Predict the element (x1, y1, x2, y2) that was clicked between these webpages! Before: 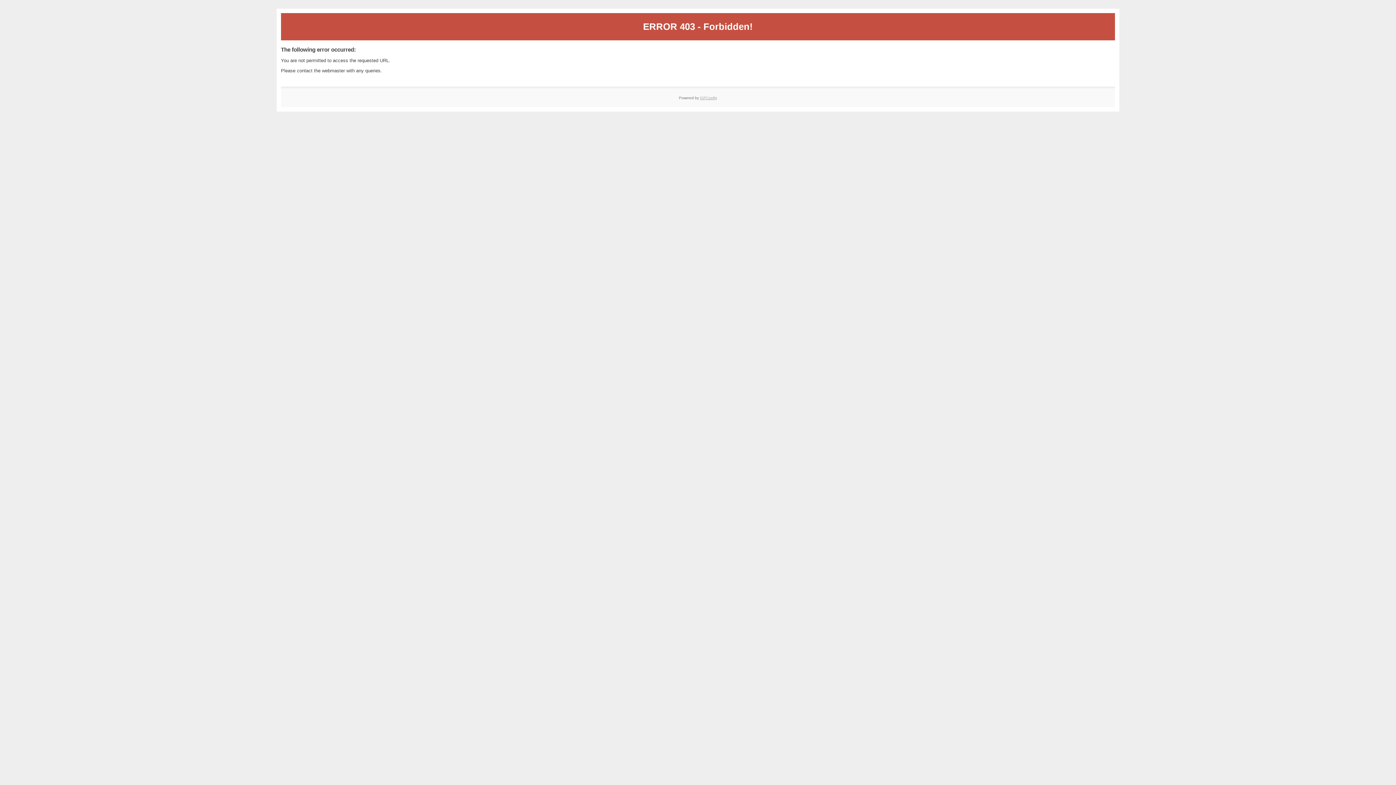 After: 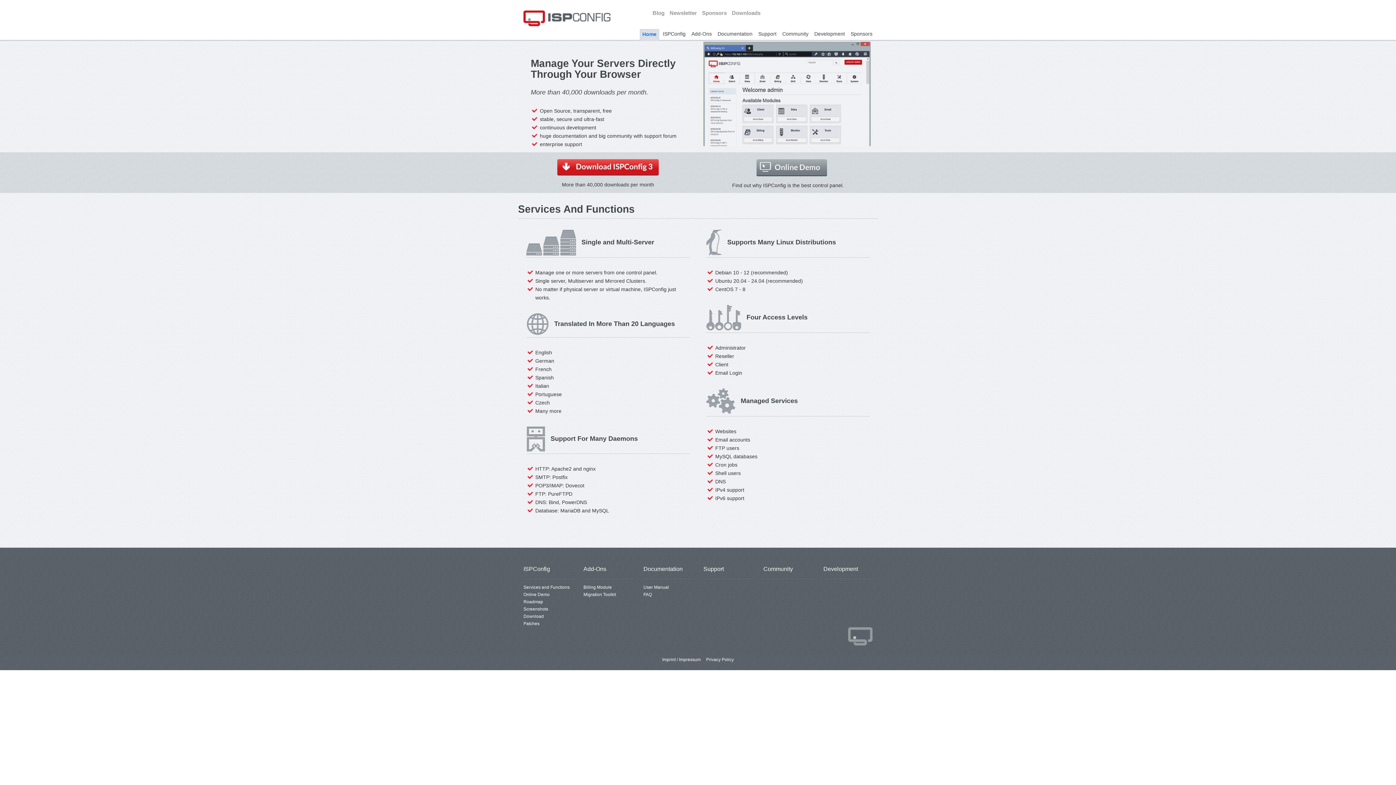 Action: label: ISPConfig bbox: (700, 95, 717, 99)